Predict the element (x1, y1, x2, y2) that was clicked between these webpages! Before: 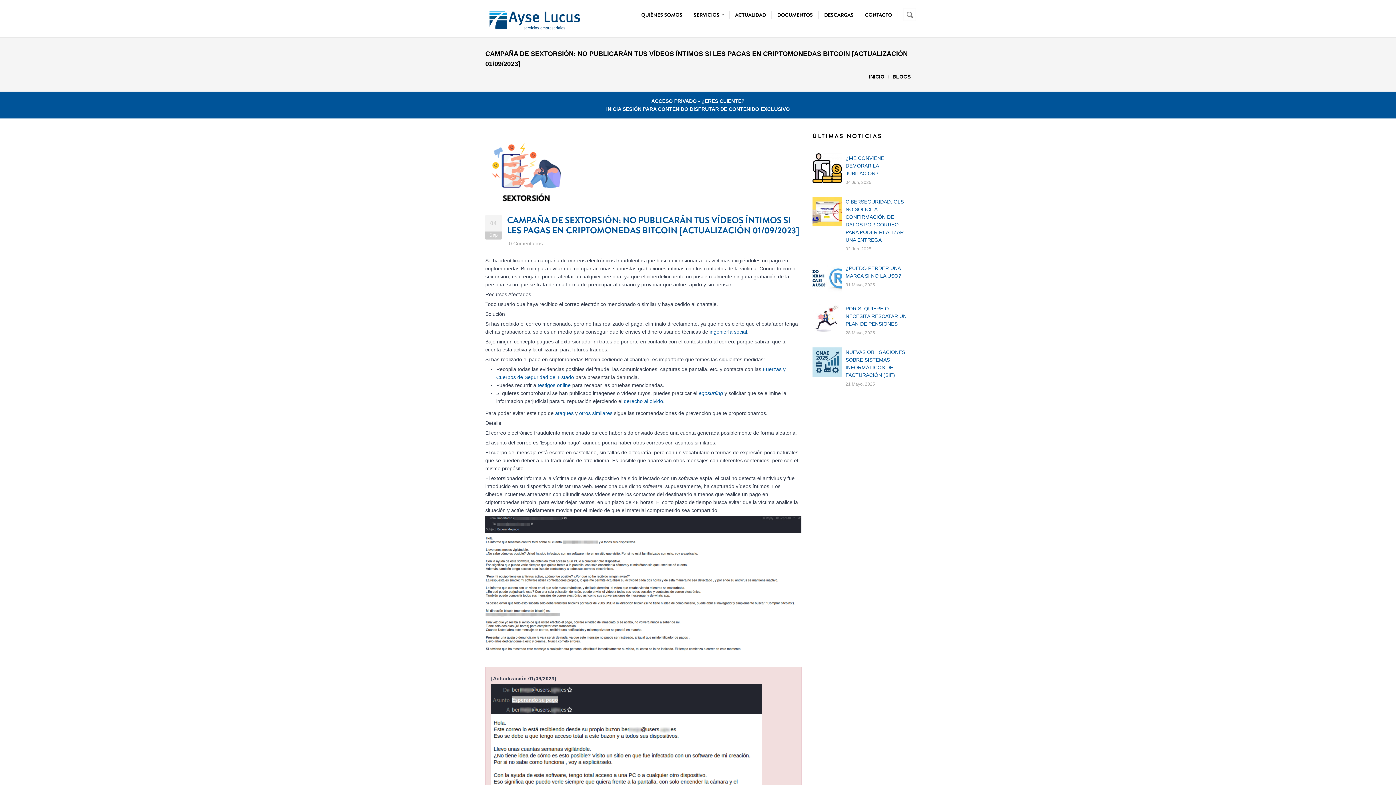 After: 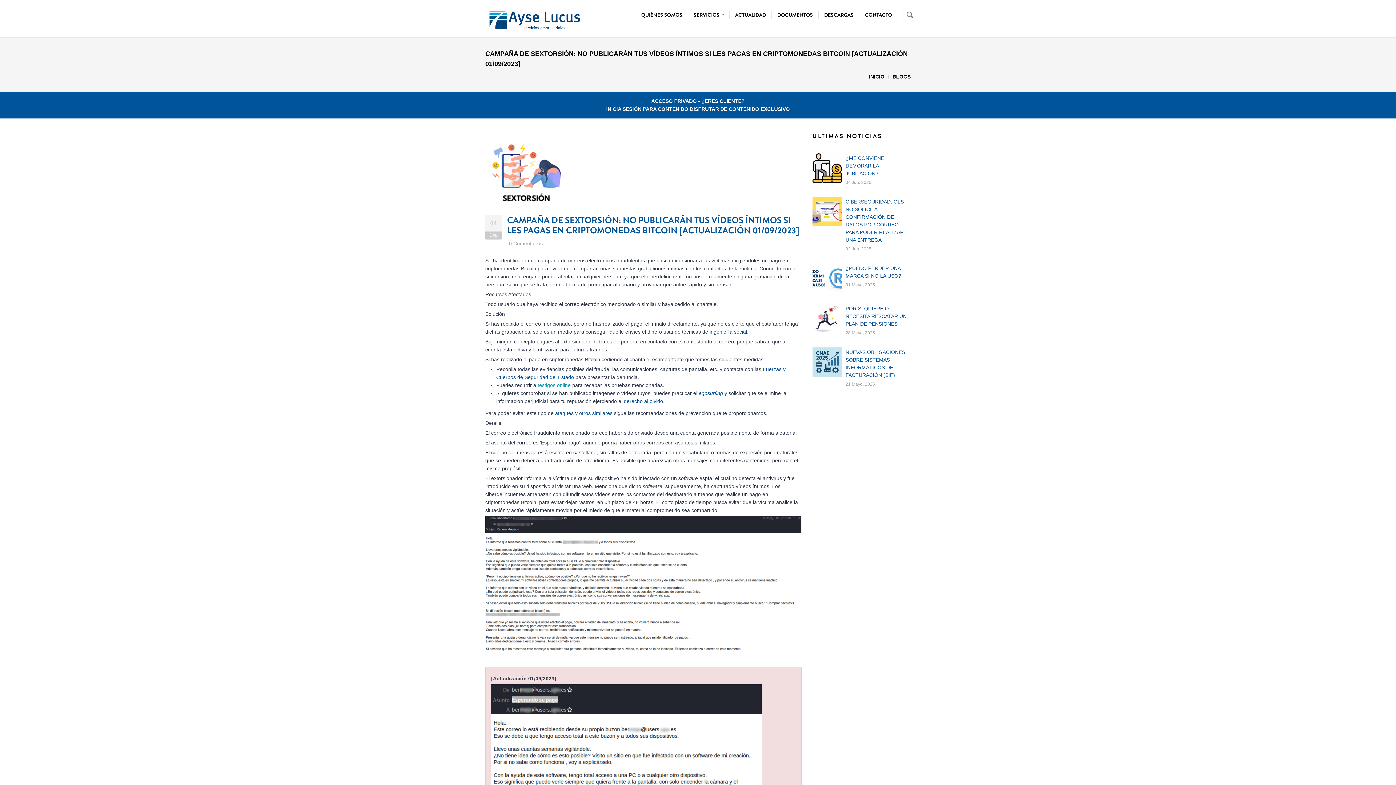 Action: bbox: (537, 382, 570, 388) label: testigos online